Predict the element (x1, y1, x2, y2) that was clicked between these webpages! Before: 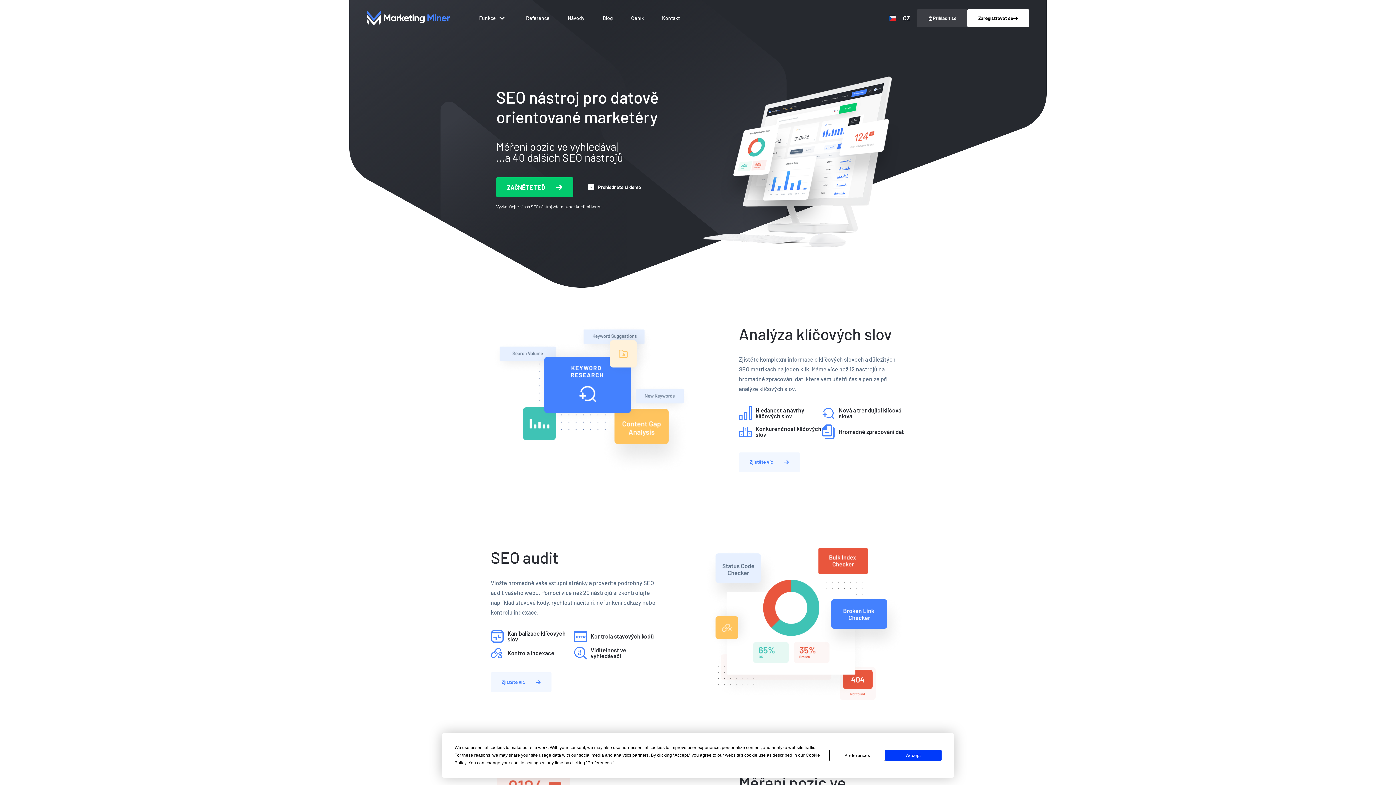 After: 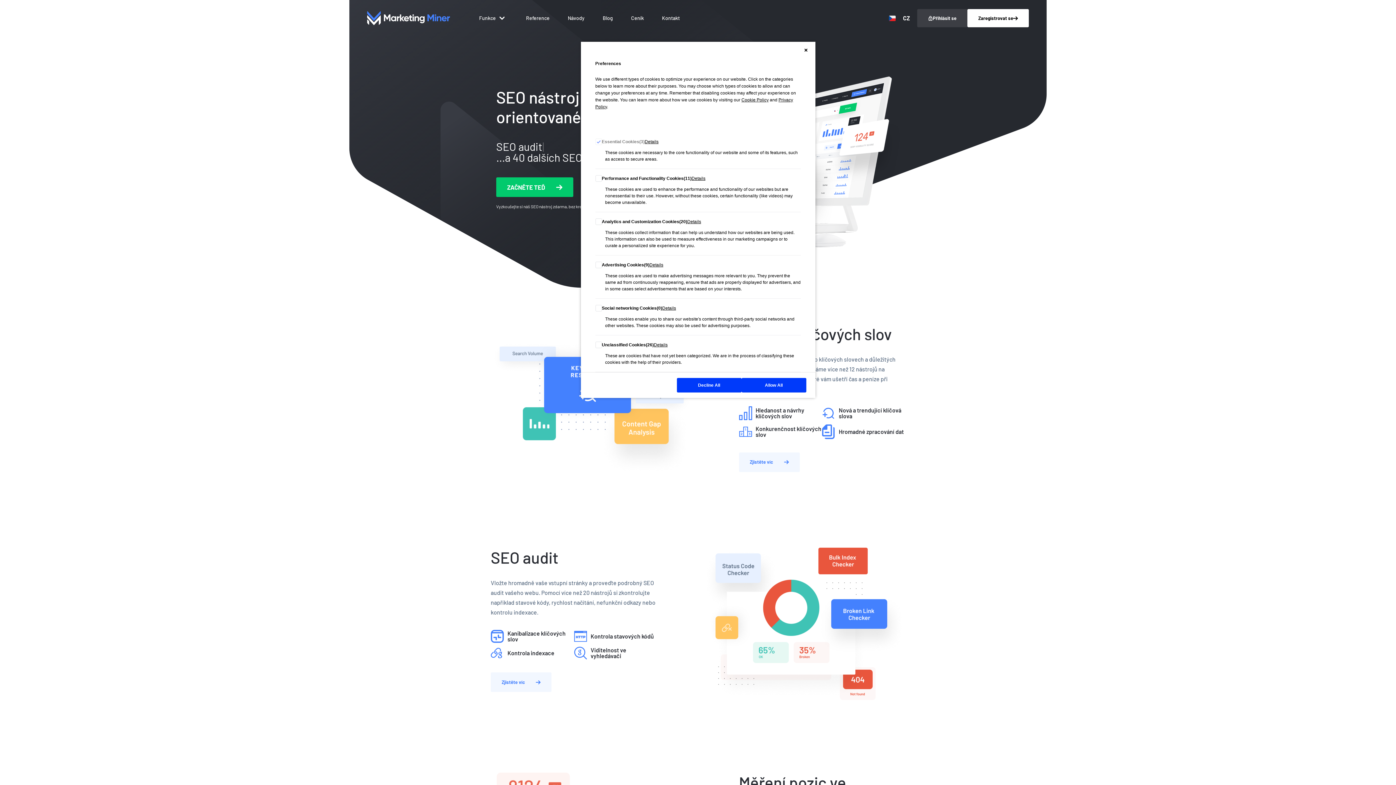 Action: bbox: (829, 750, 885, 761) label: Preferences